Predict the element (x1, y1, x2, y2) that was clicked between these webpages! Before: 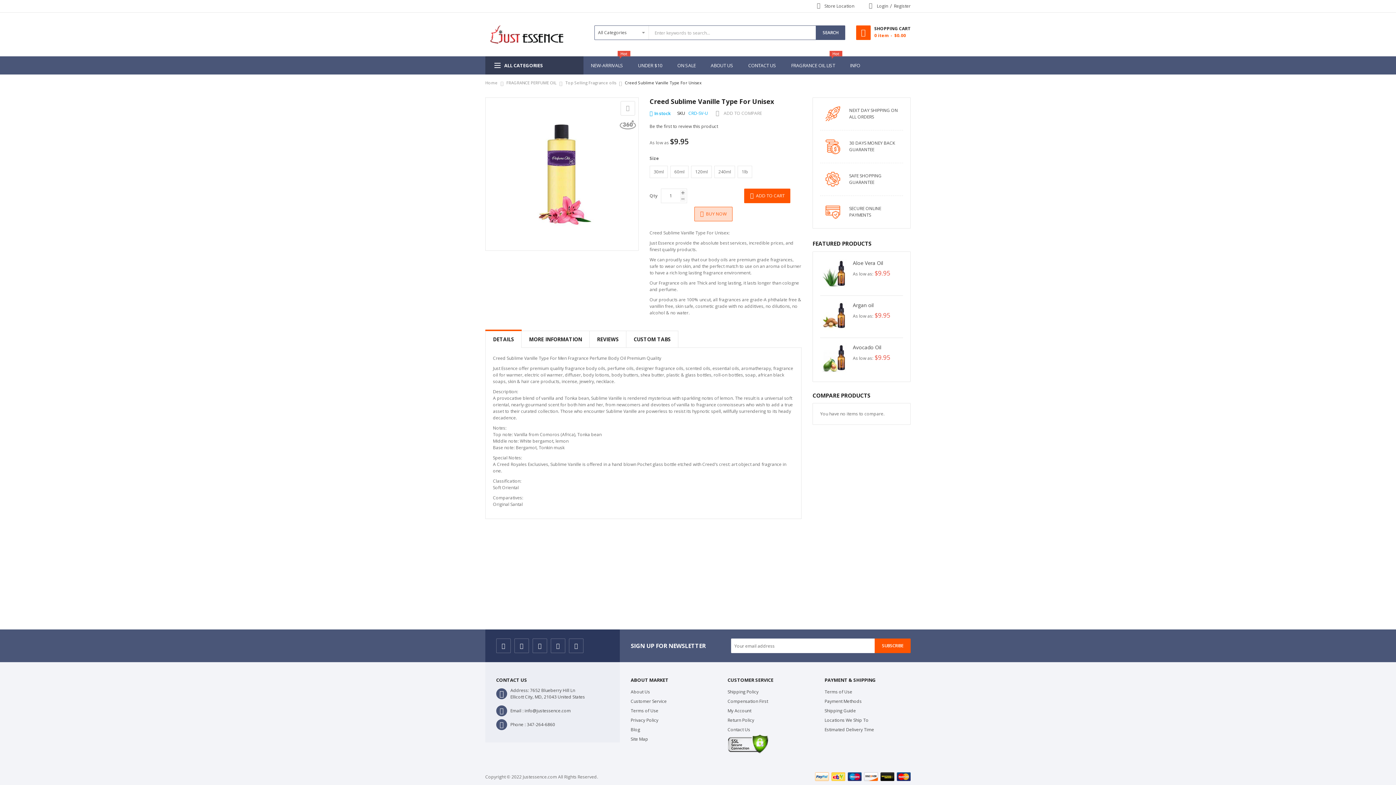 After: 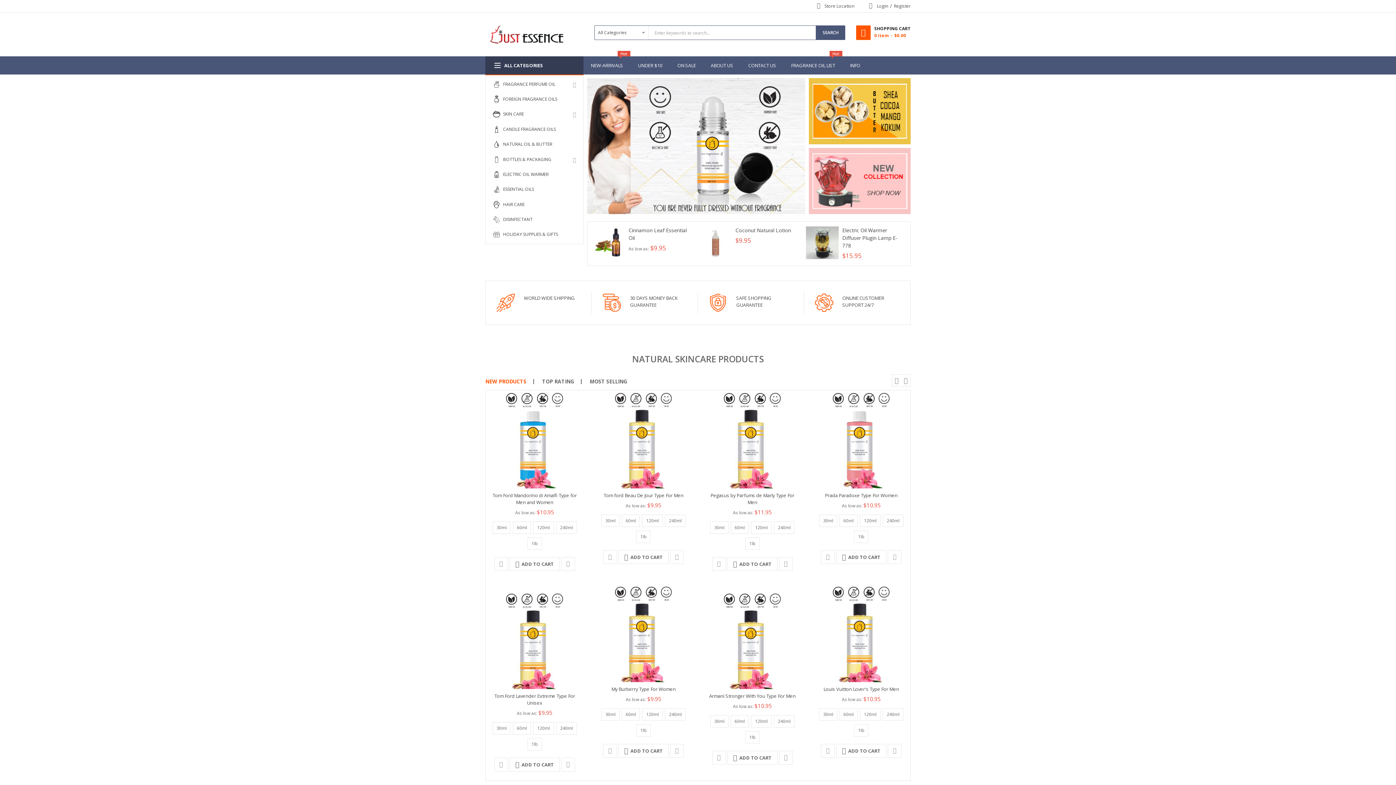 Action: bbox: (485, 80, 497, 85) label: Home